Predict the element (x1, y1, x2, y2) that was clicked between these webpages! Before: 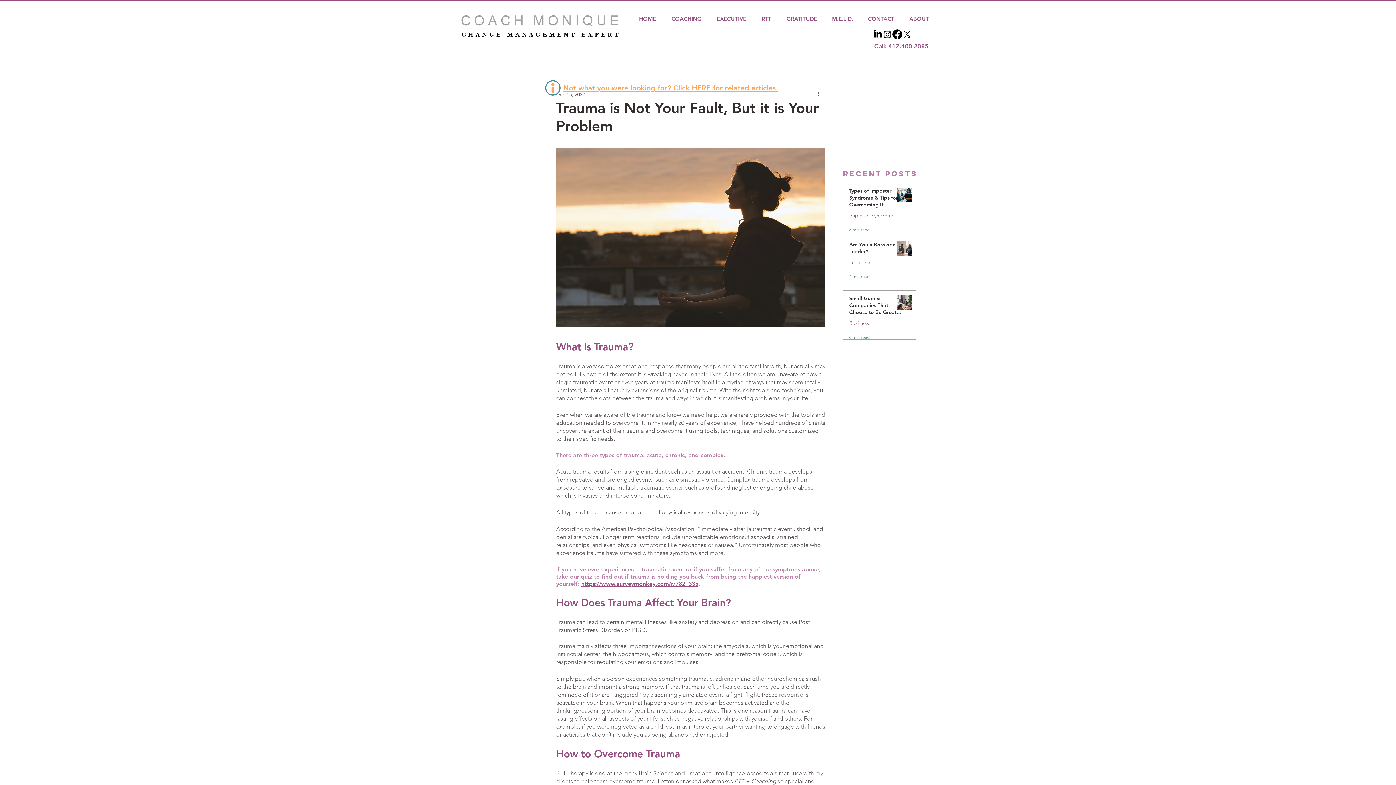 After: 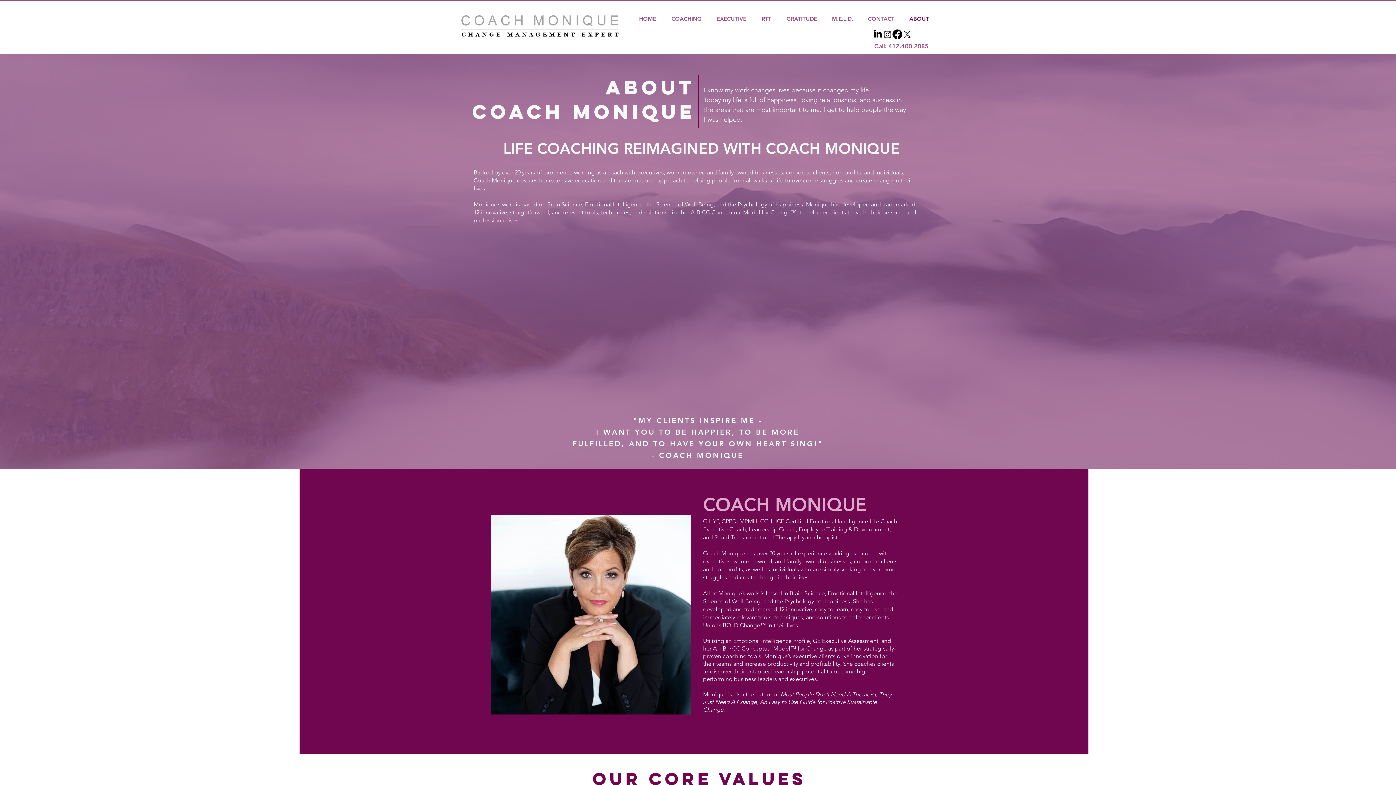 Action: label: ABOUT bbox: (902, 9, 936, 28)